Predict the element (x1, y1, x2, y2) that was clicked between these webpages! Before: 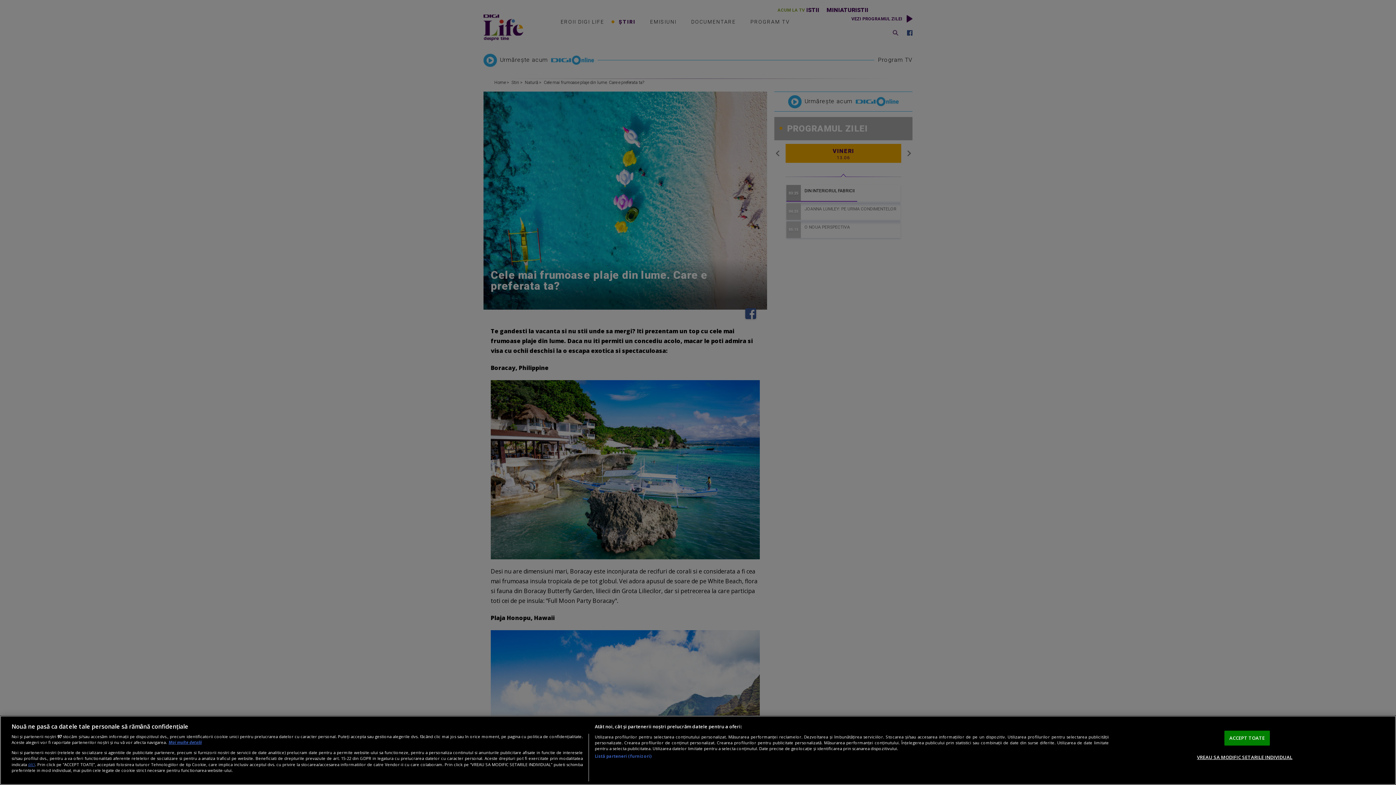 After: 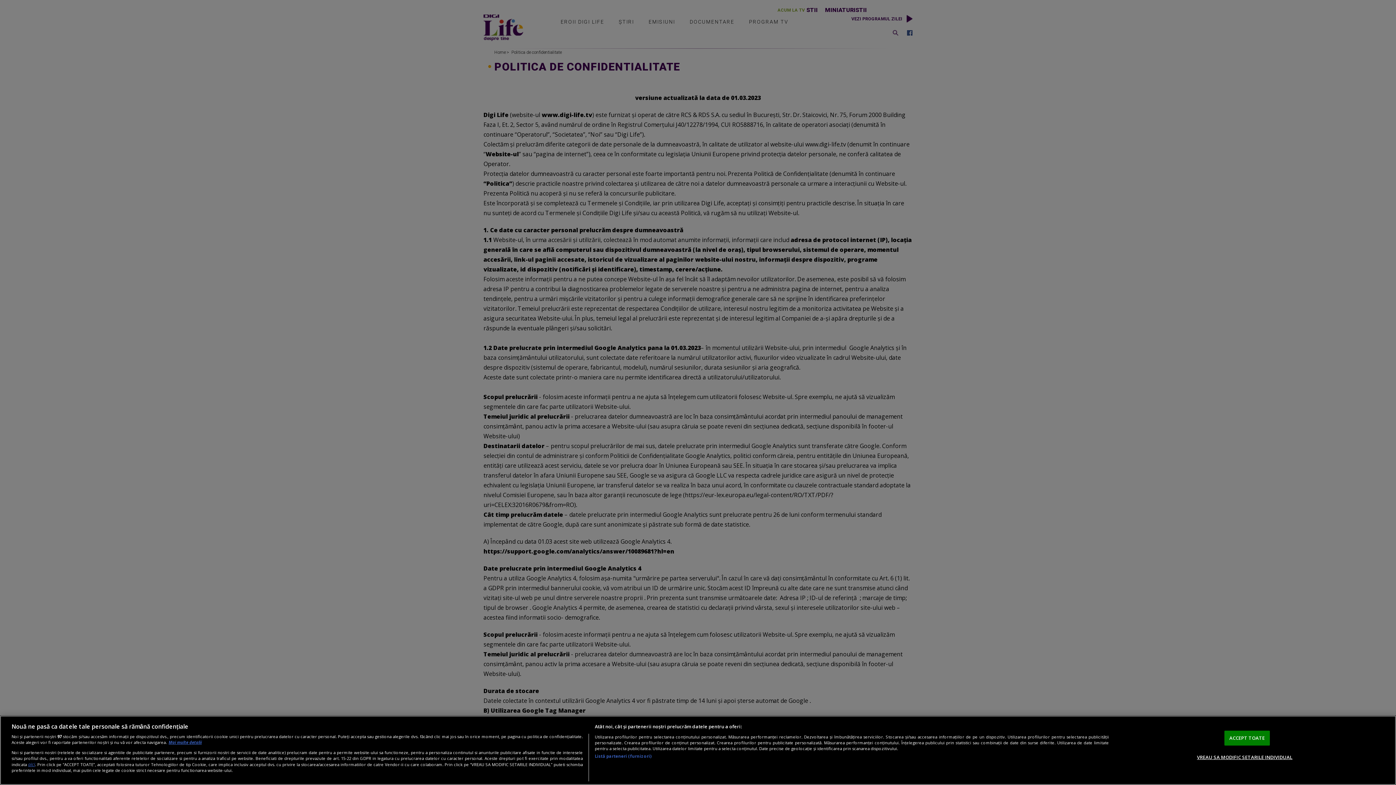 Action: bbox: (28, 761, 35, 767) label: aici